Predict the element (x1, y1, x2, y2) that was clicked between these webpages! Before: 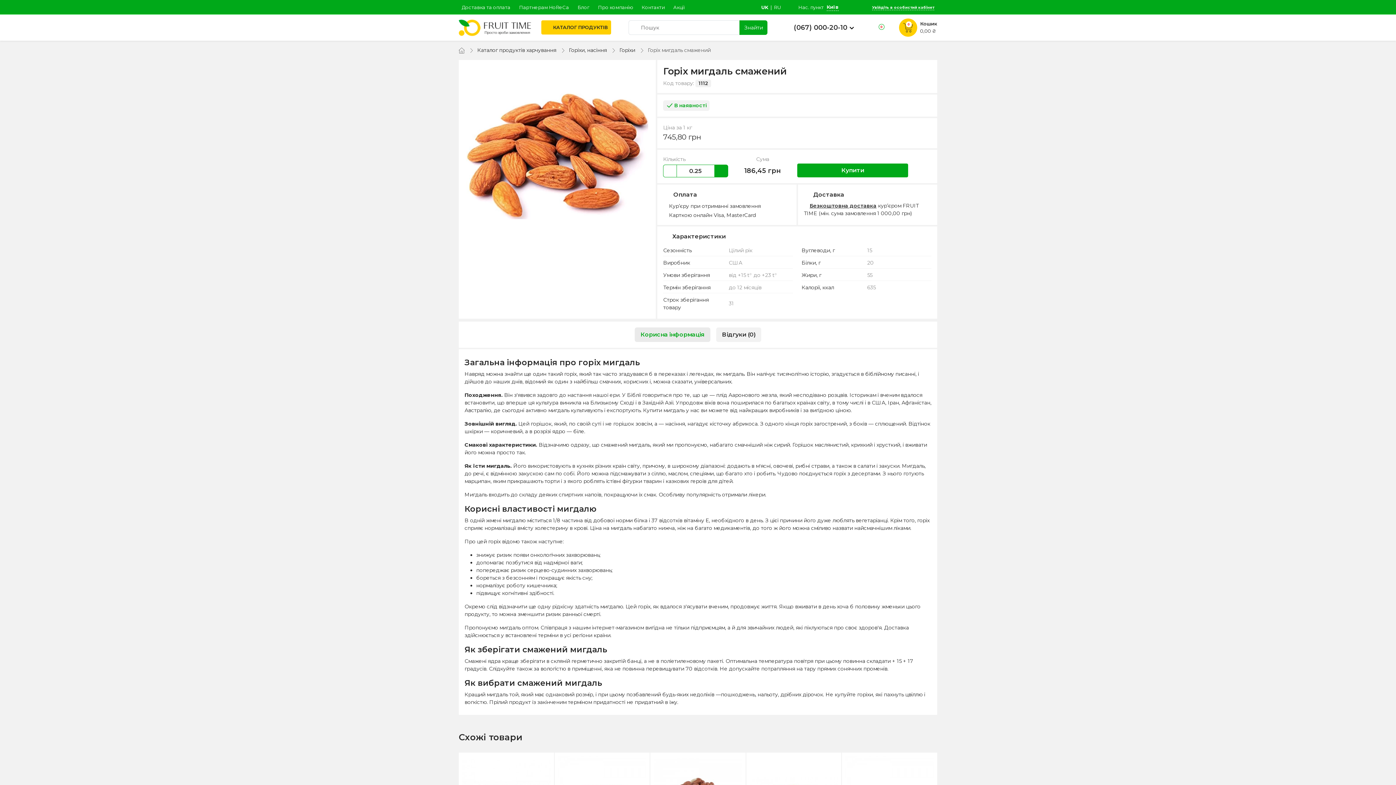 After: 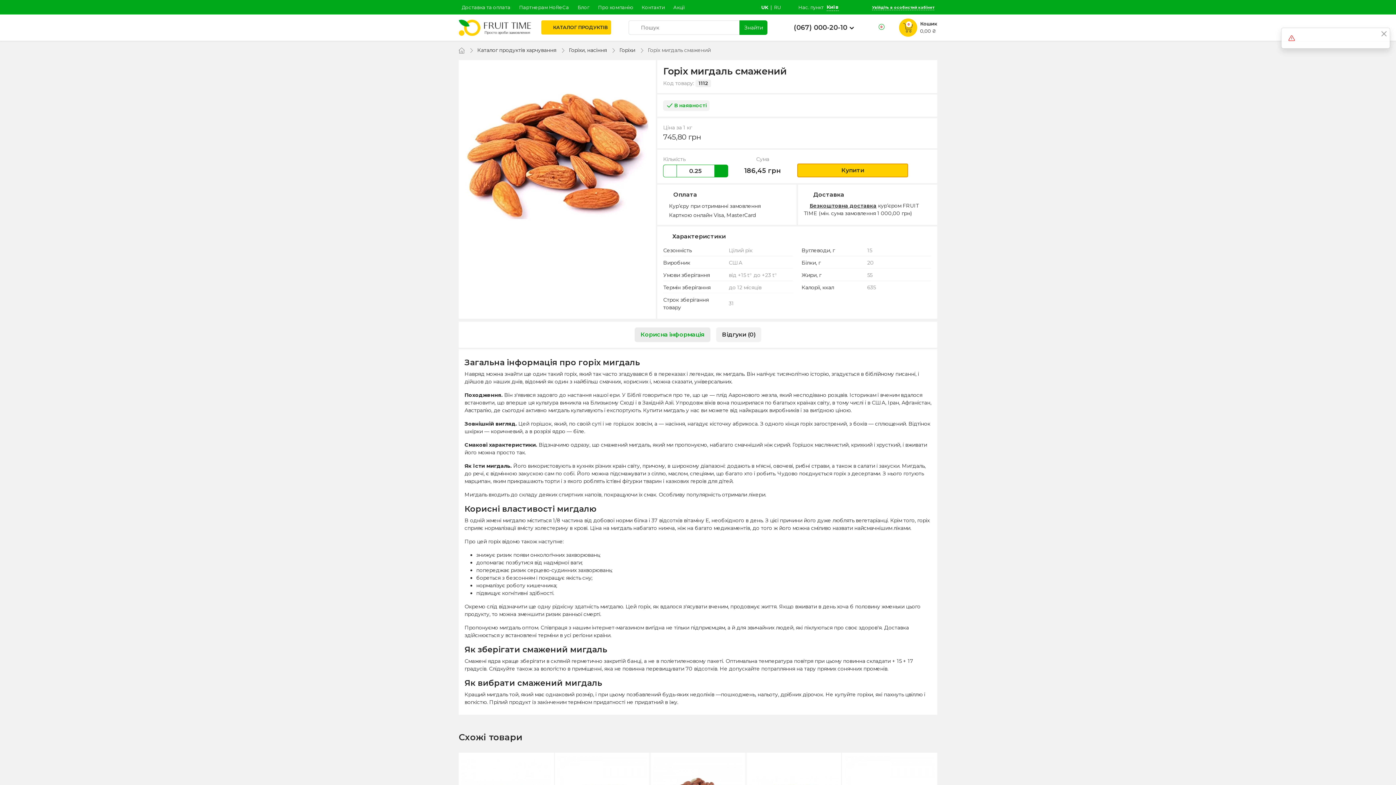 Action: bbox: (797, 163, 908, 177) label: Купити